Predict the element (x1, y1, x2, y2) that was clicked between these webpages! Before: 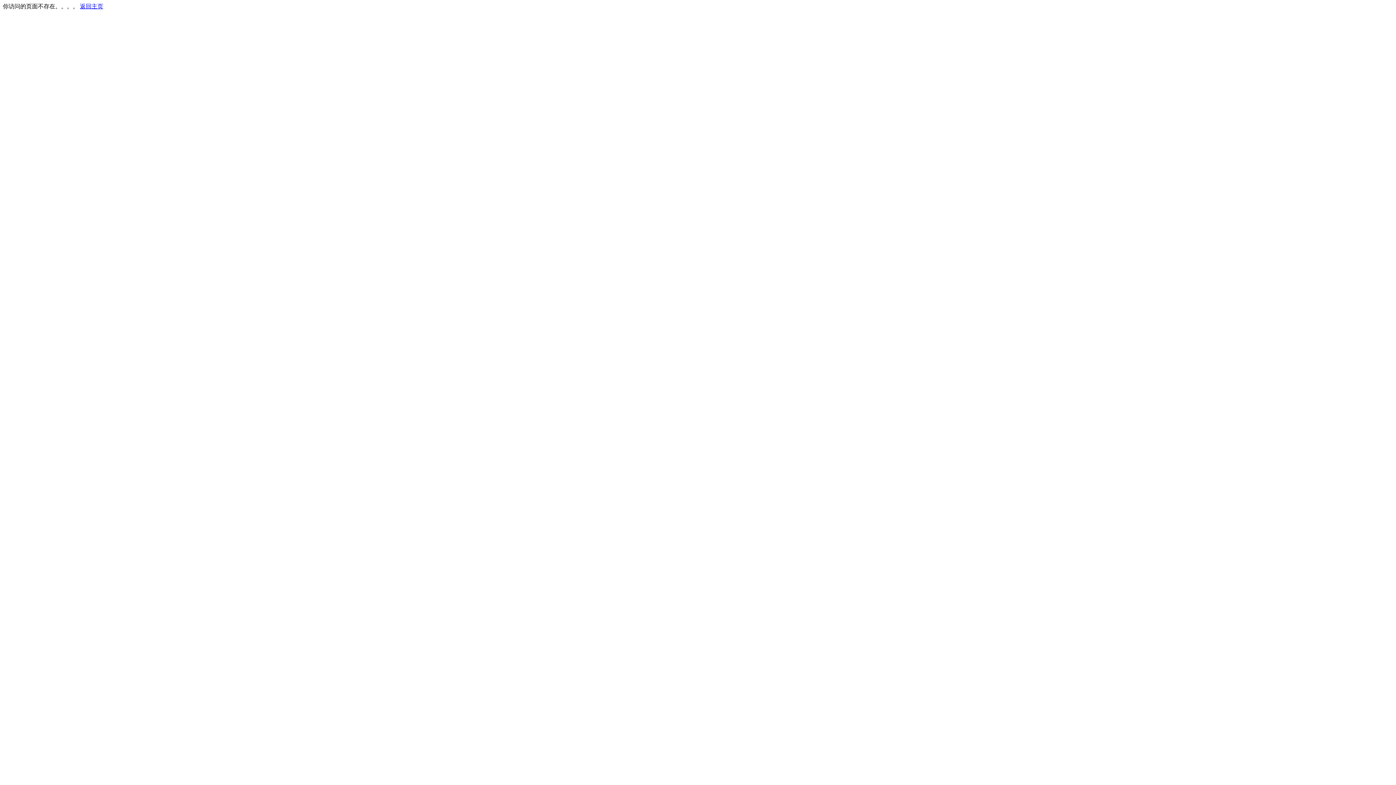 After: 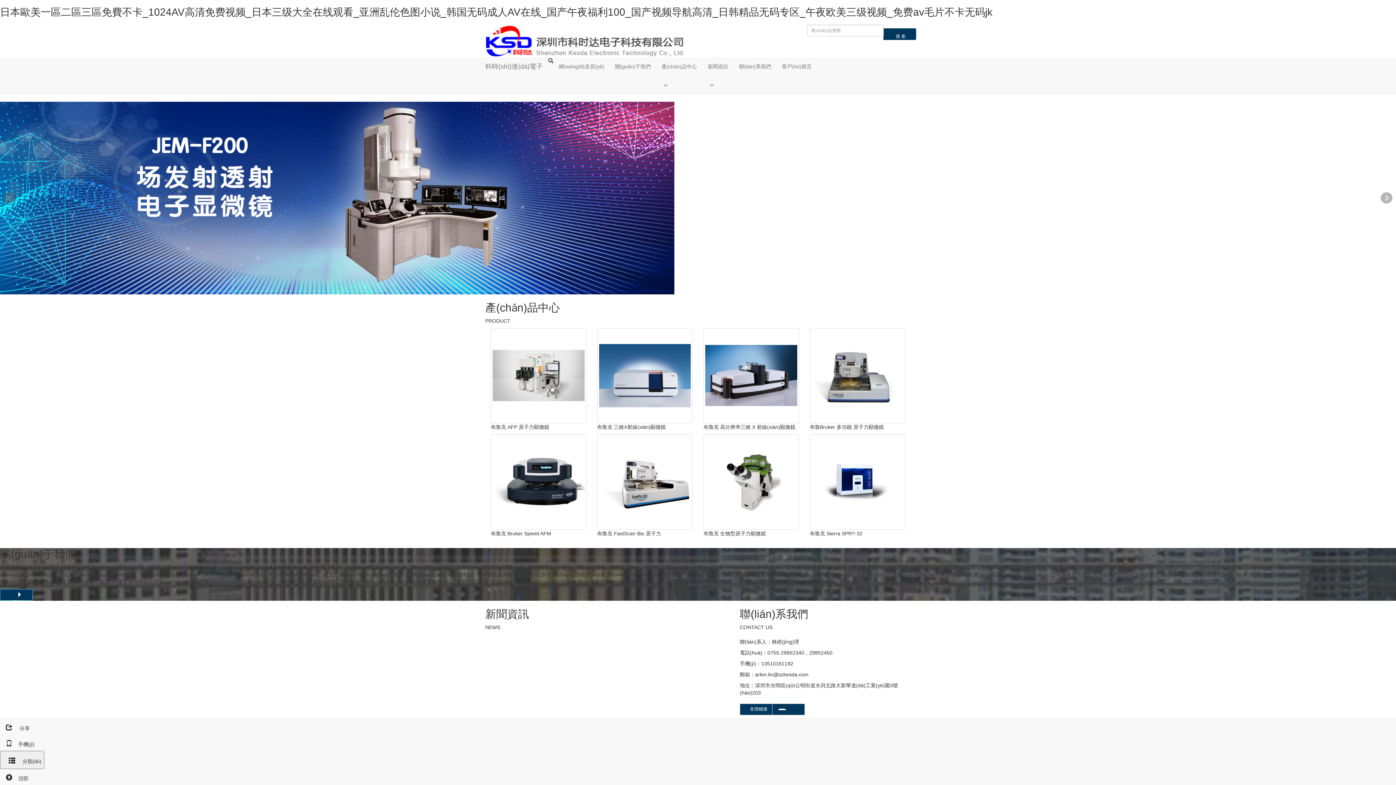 Action: bbox: (80, 3, 103, 9) label: 返回主页